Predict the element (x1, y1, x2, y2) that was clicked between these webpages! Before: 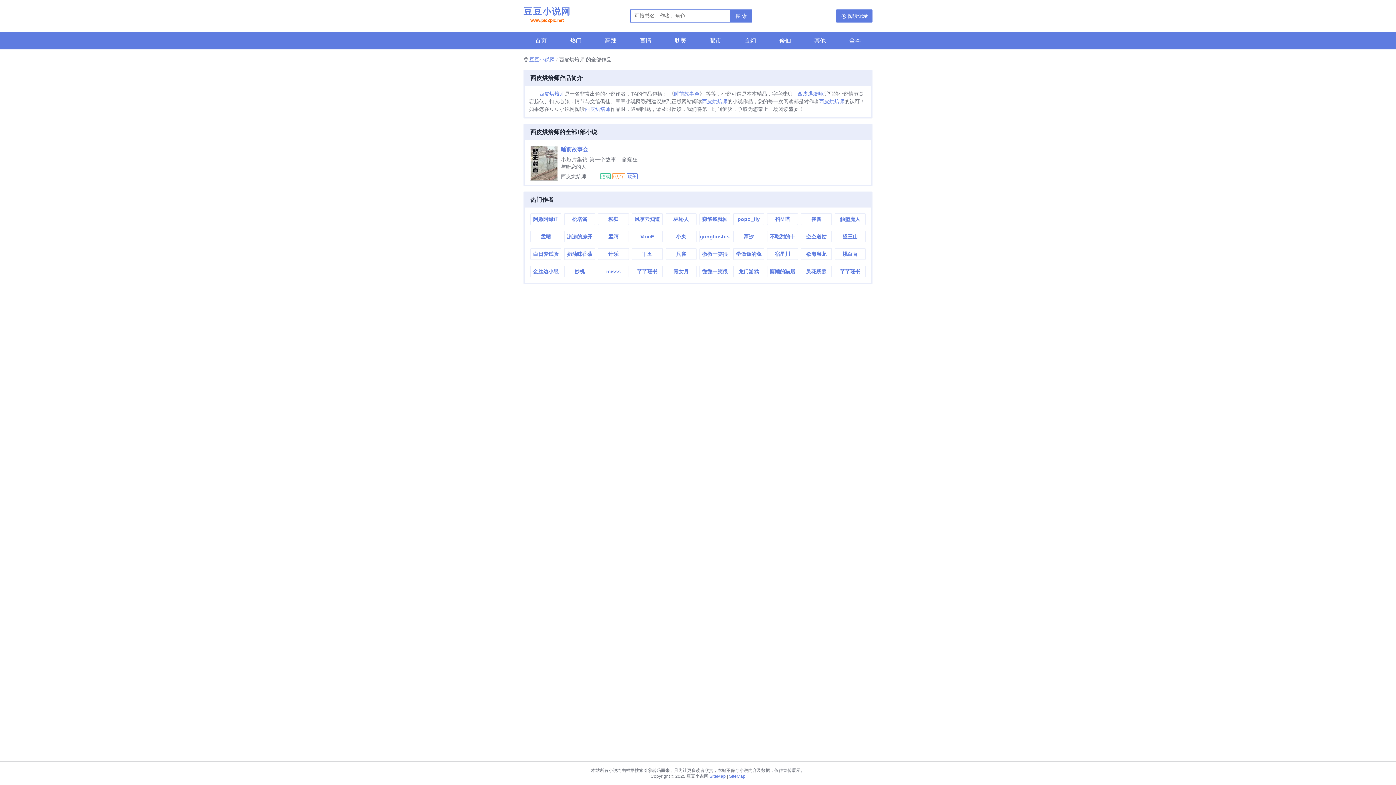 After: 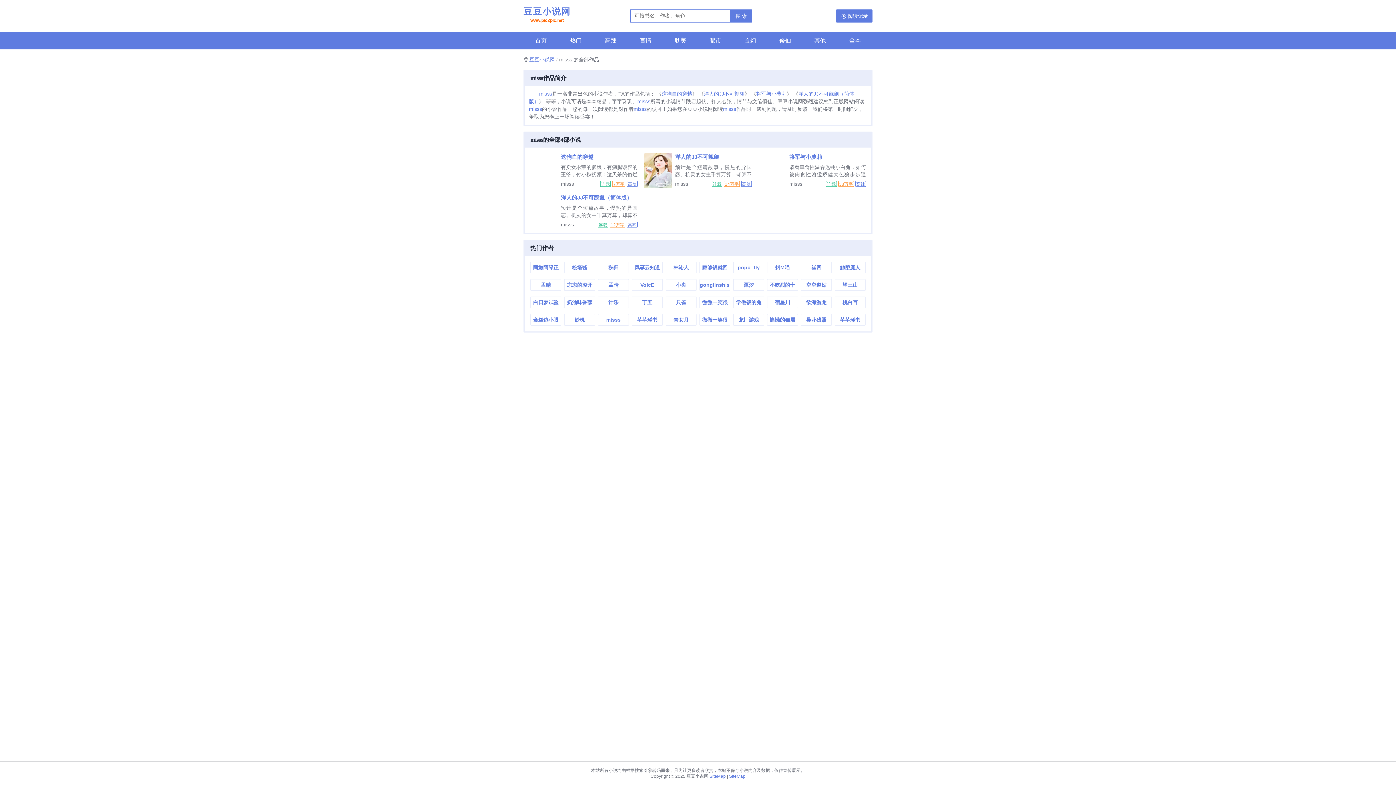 Action: bbox: (598, 266, 628, 277) label: misss